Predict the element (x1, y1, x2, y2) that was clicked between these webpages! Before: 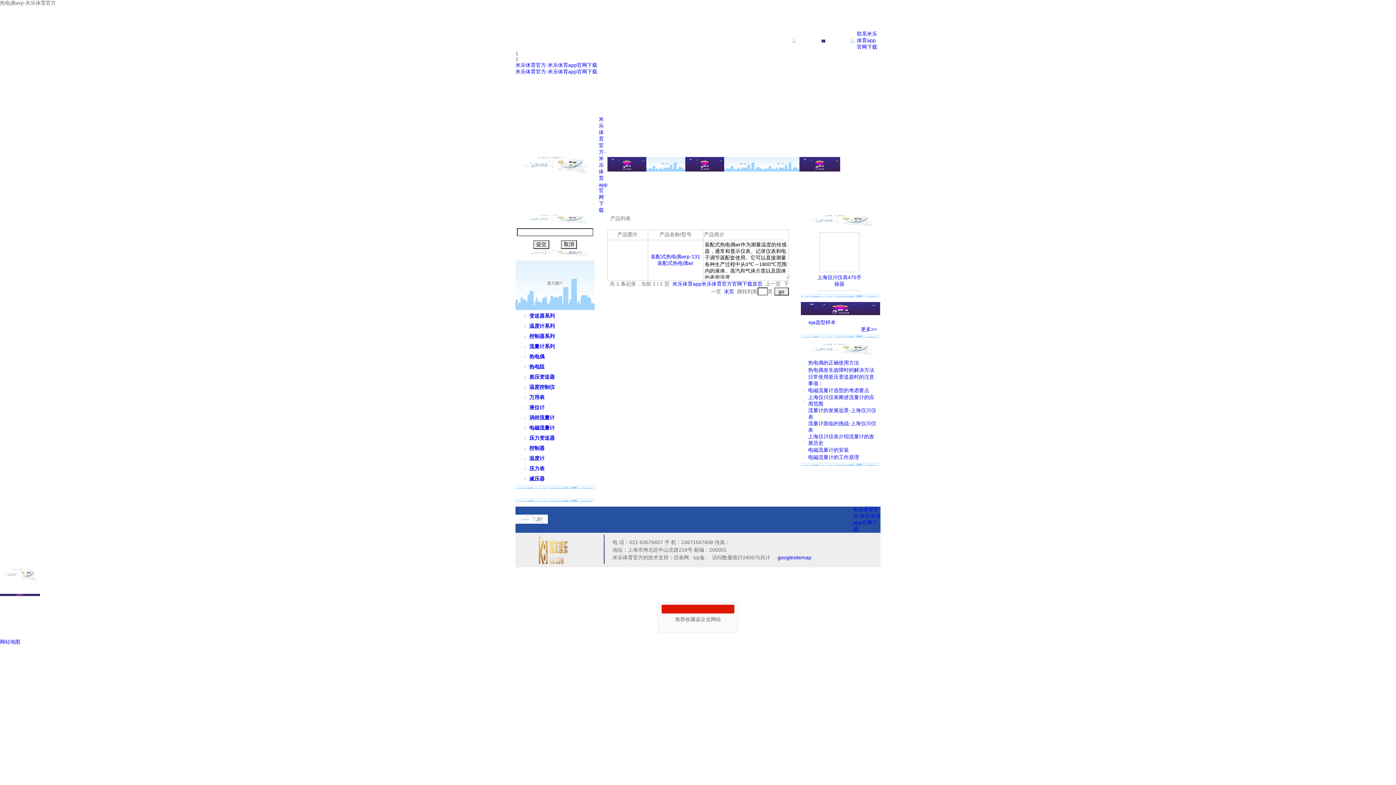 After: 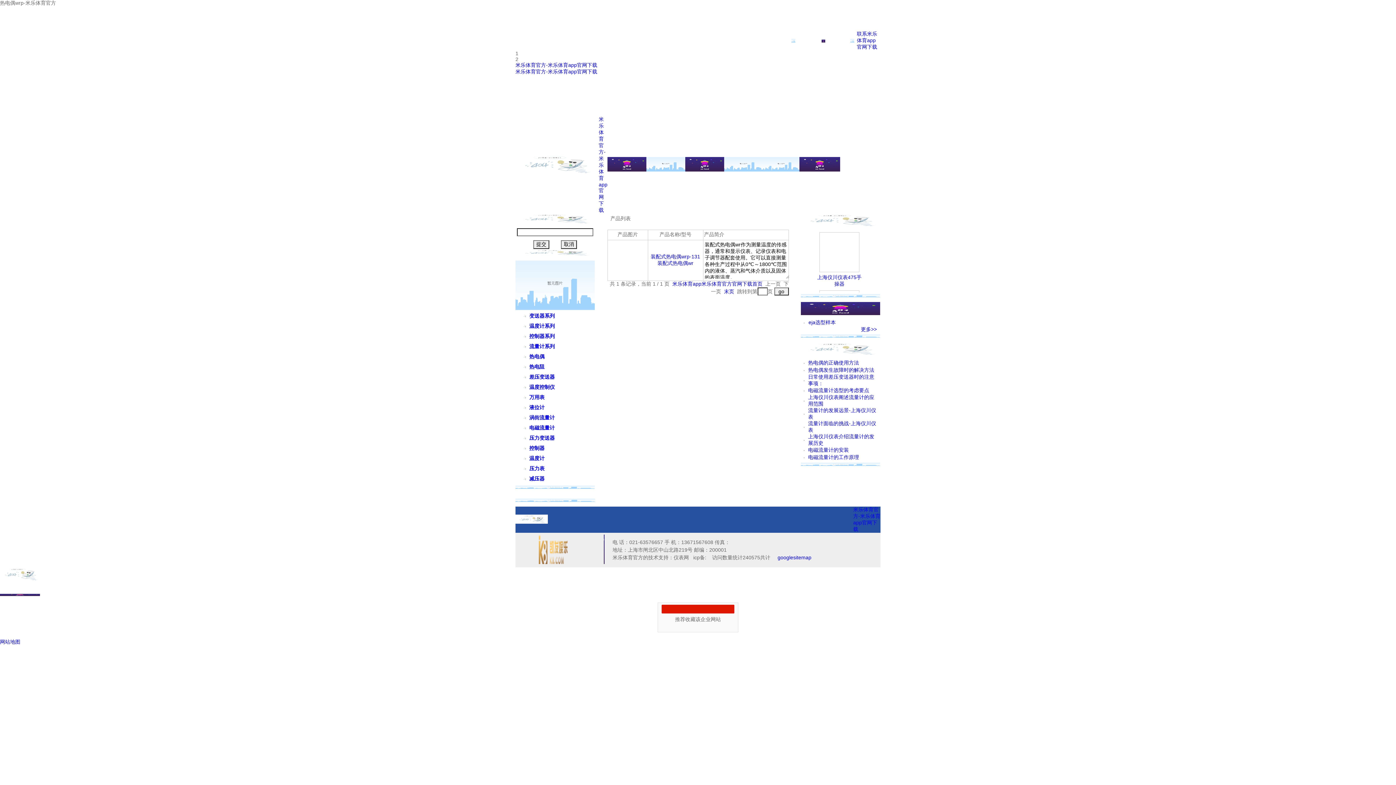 Action: label: 压力变送器 bbox: (529, 435, 554, 441)